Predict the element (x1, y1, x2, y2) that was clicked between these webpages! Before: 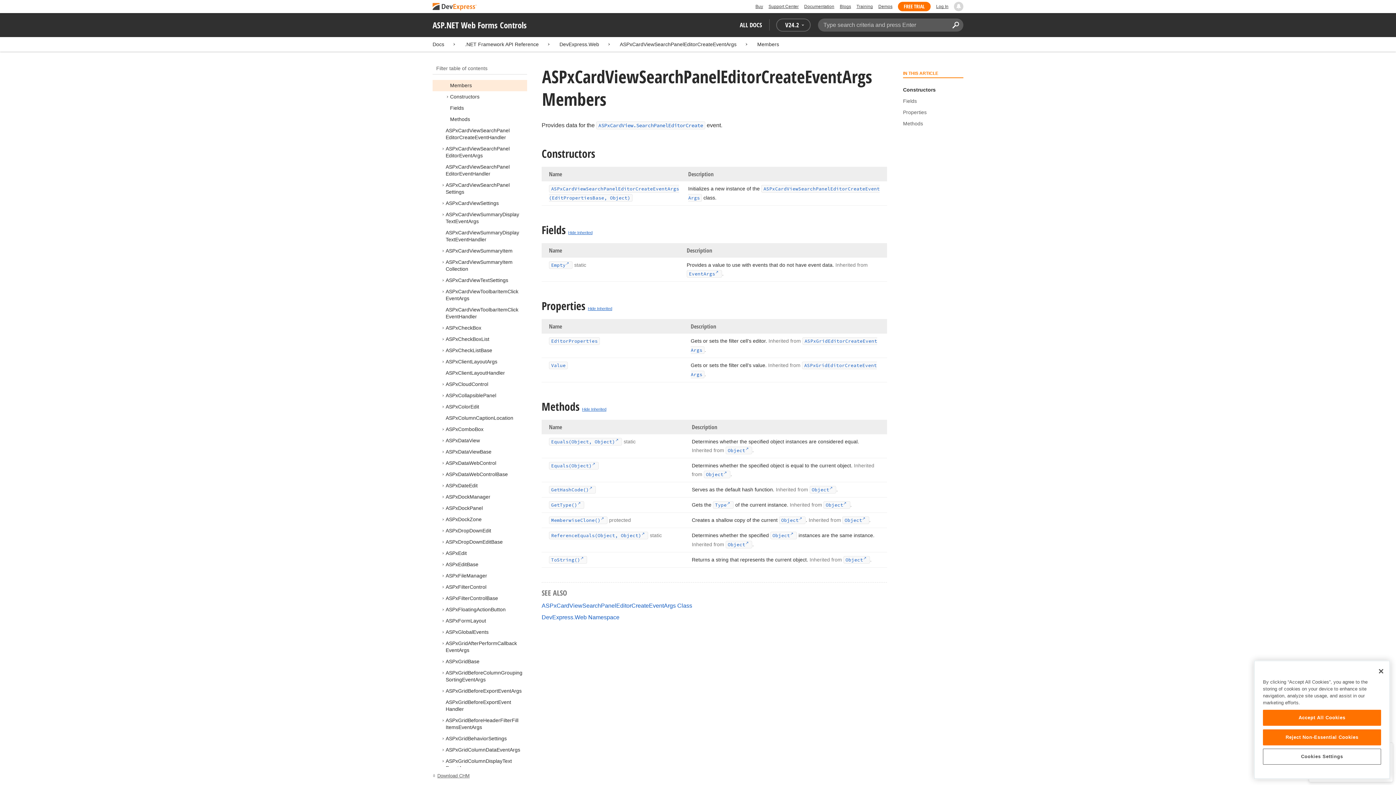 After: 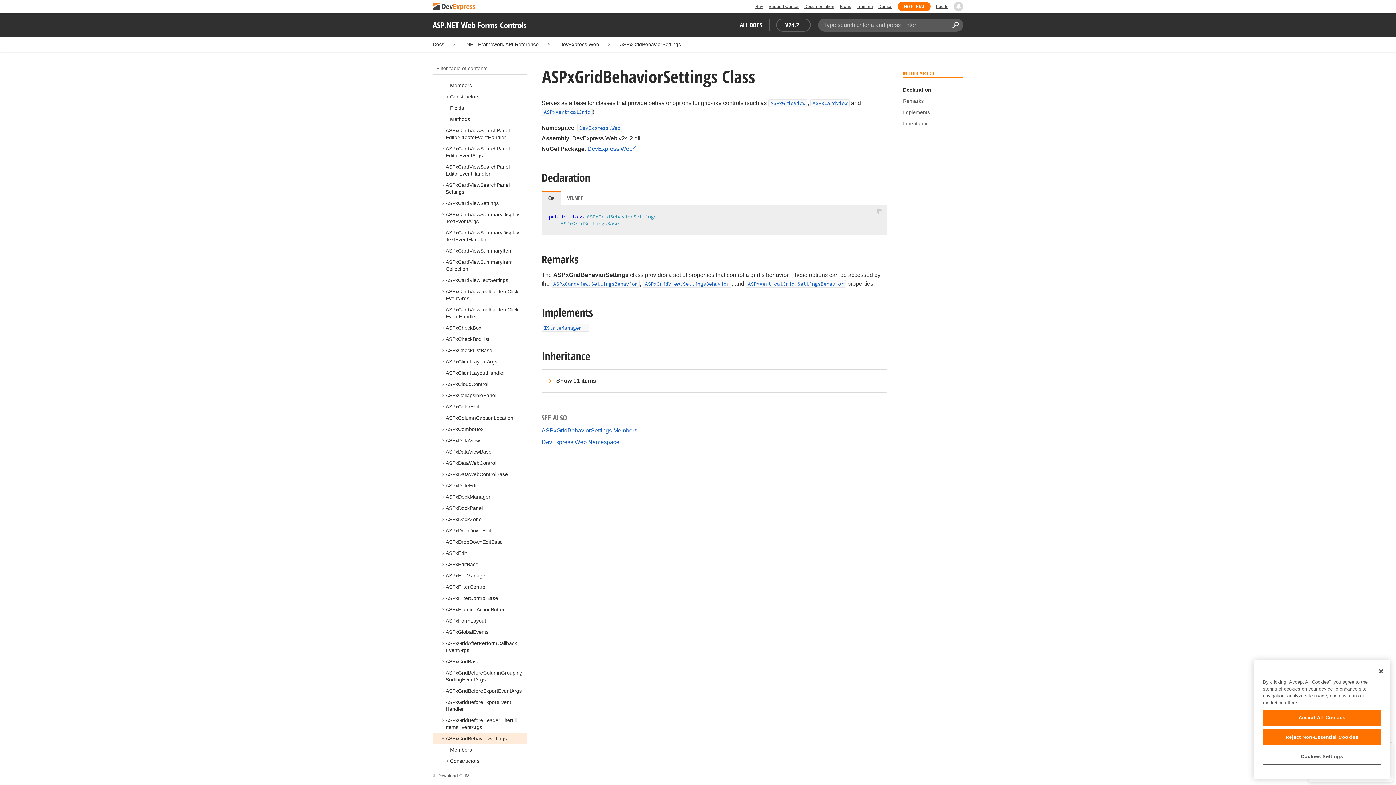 Action: label: ASPxGridBehaviorSettings bbox: (445, 736, 506, 741)